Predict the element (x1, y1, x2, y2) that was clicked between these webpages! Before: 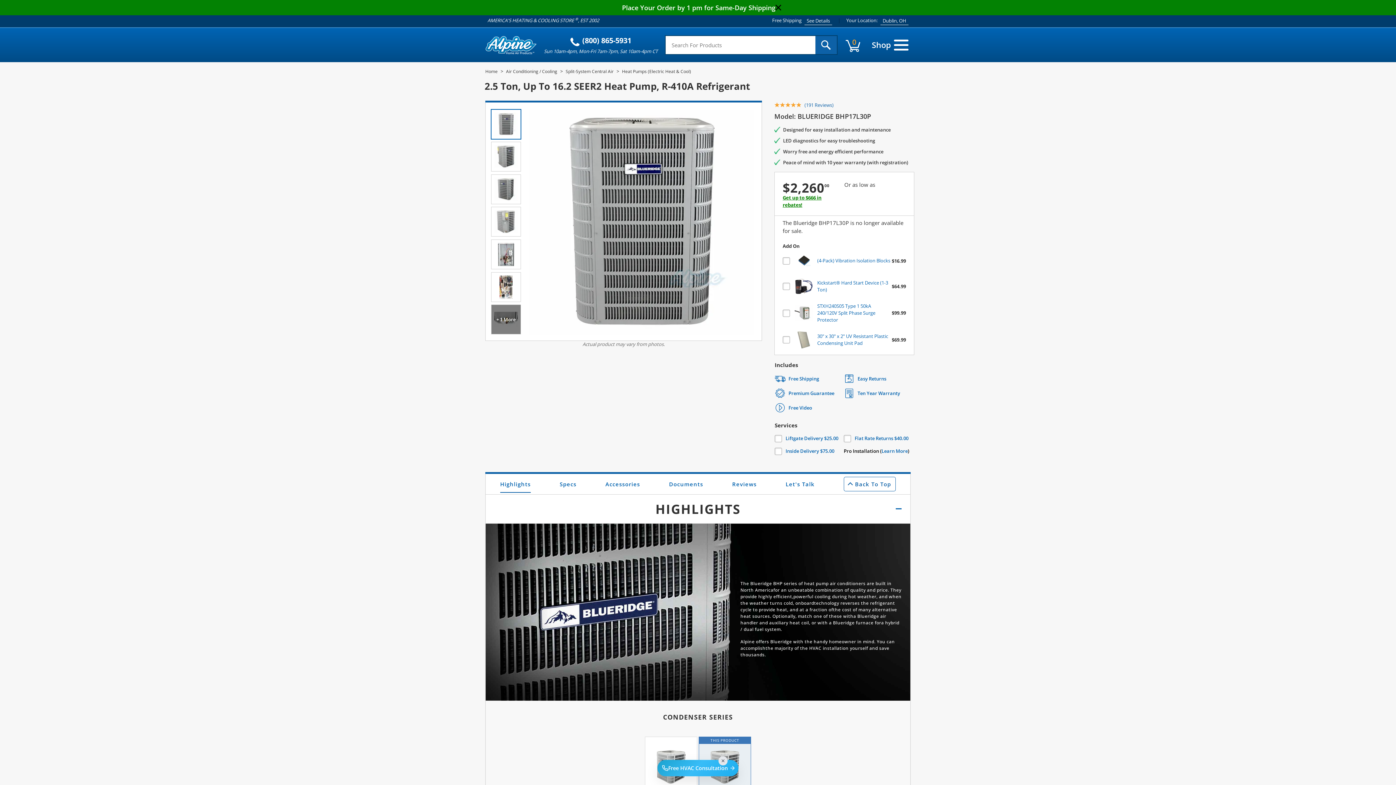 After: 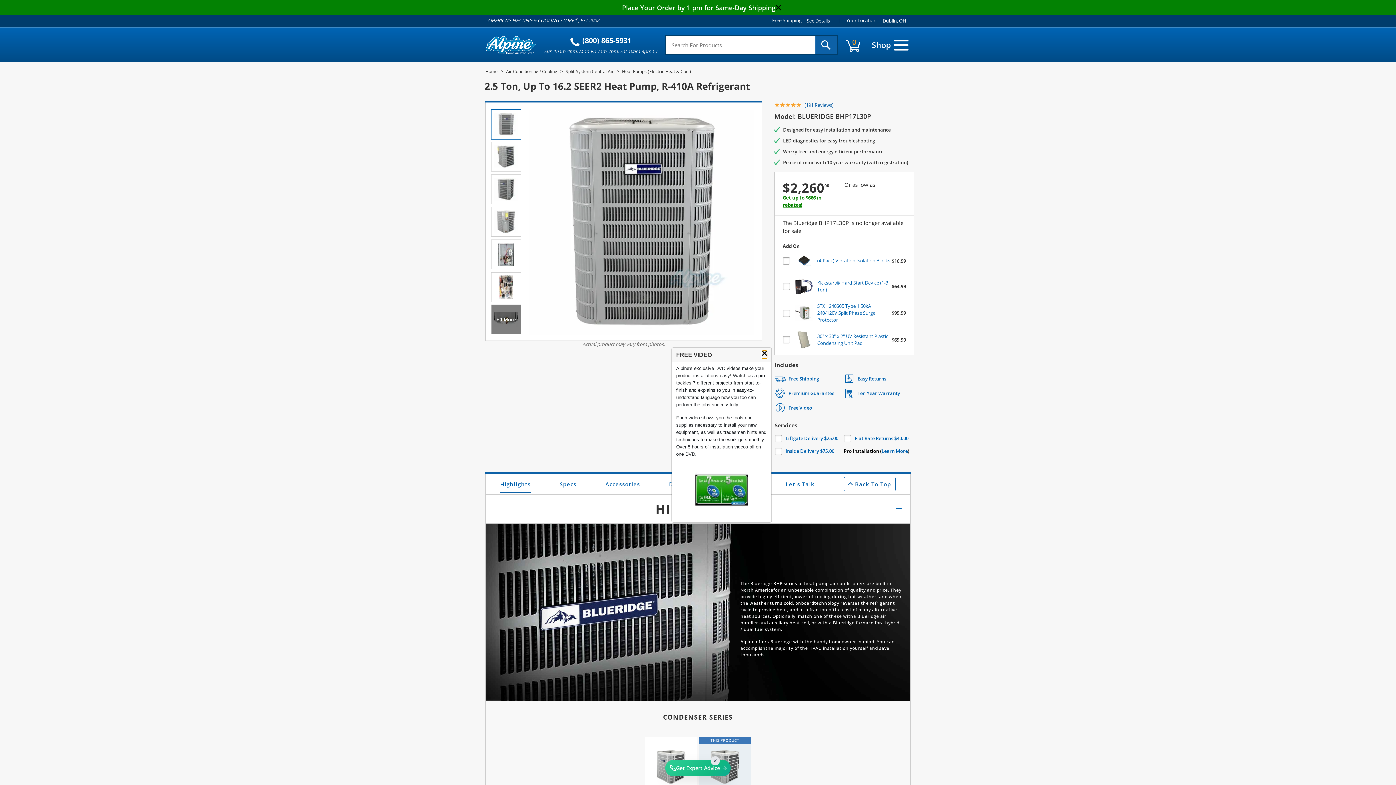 Action: bbox: (774, 402, 812, 414) label: Free Video